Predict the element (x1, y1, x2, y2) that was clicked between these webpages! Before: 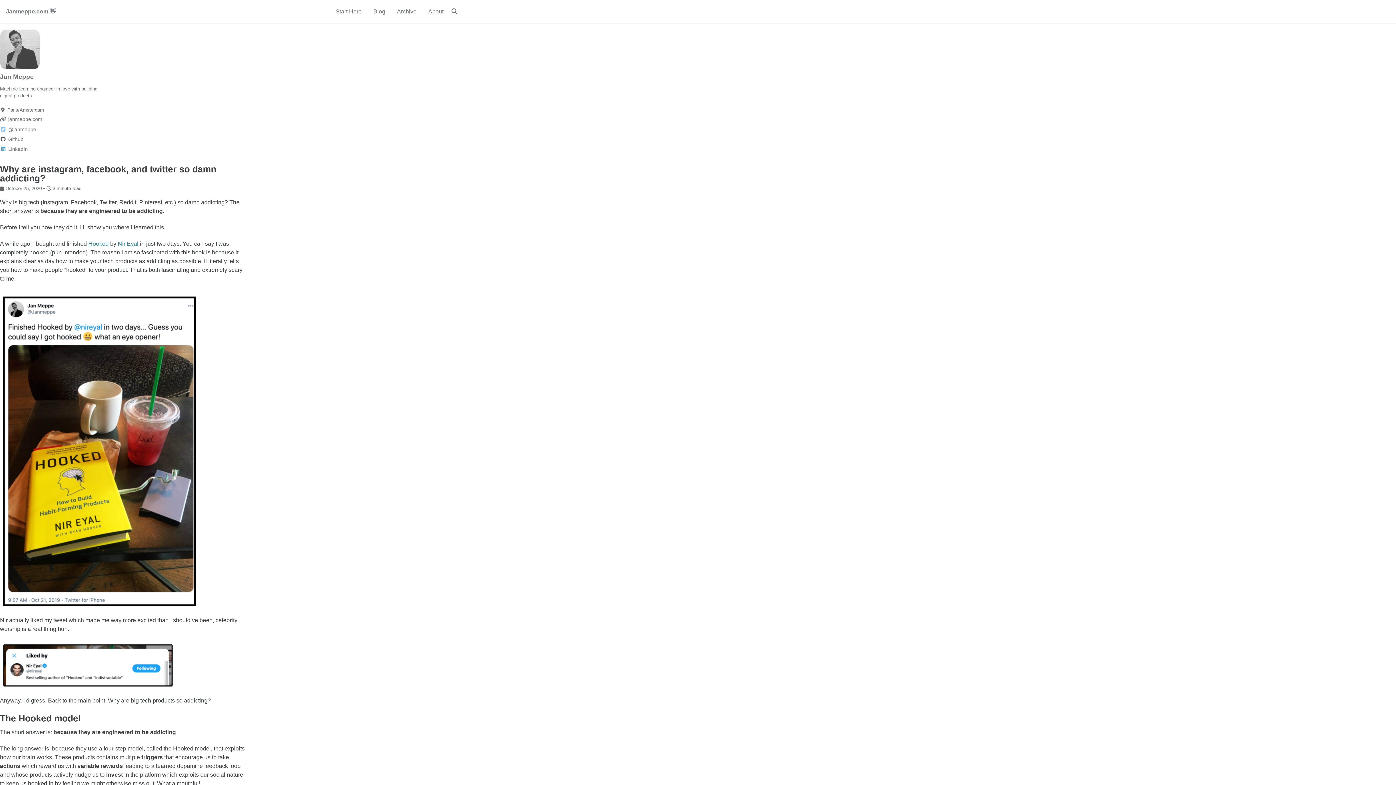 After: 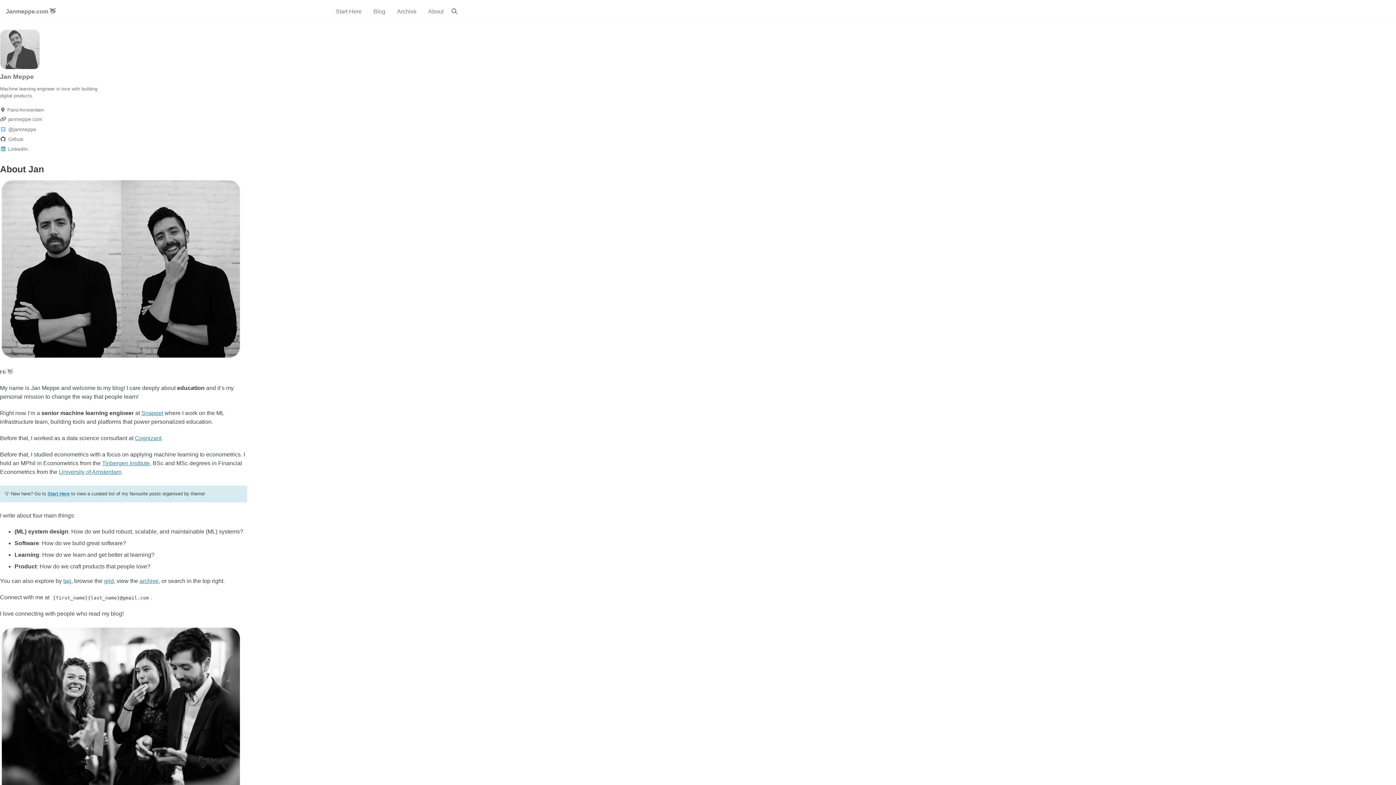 Action: label: janmeppe.com bbox: (0, 115, 103, 123)